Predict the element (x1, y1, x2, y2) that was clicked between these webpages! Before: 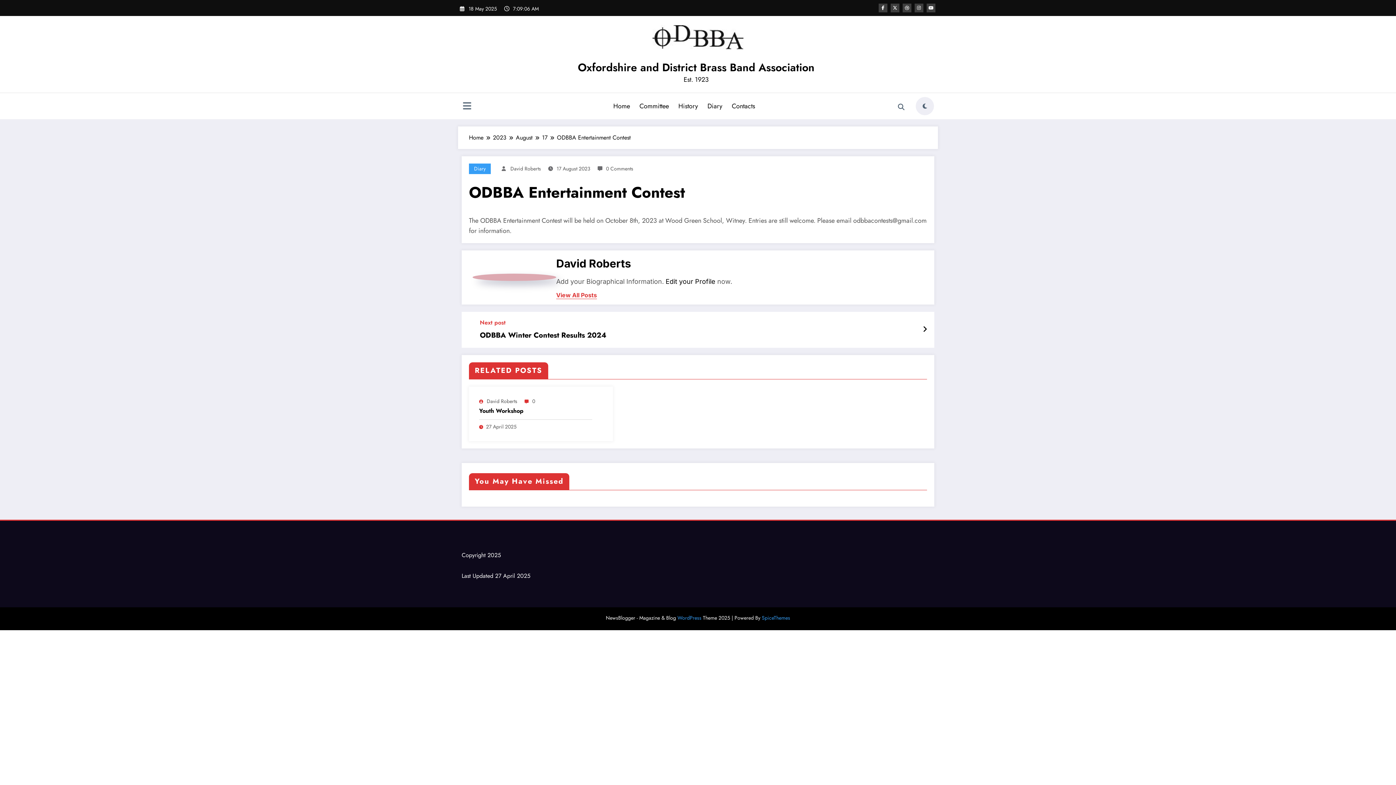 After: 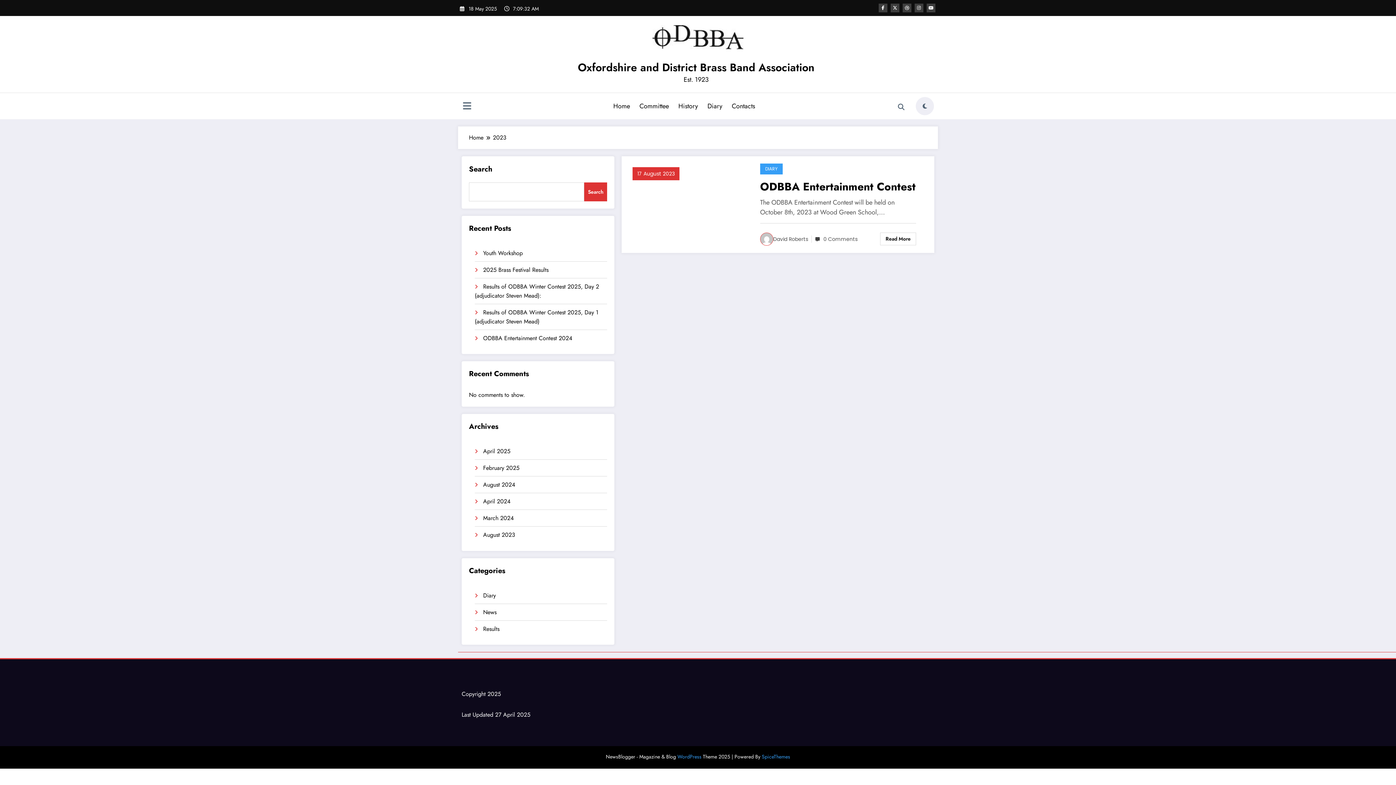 Action: bbox: (493, 133, 506, 141) label: 2023